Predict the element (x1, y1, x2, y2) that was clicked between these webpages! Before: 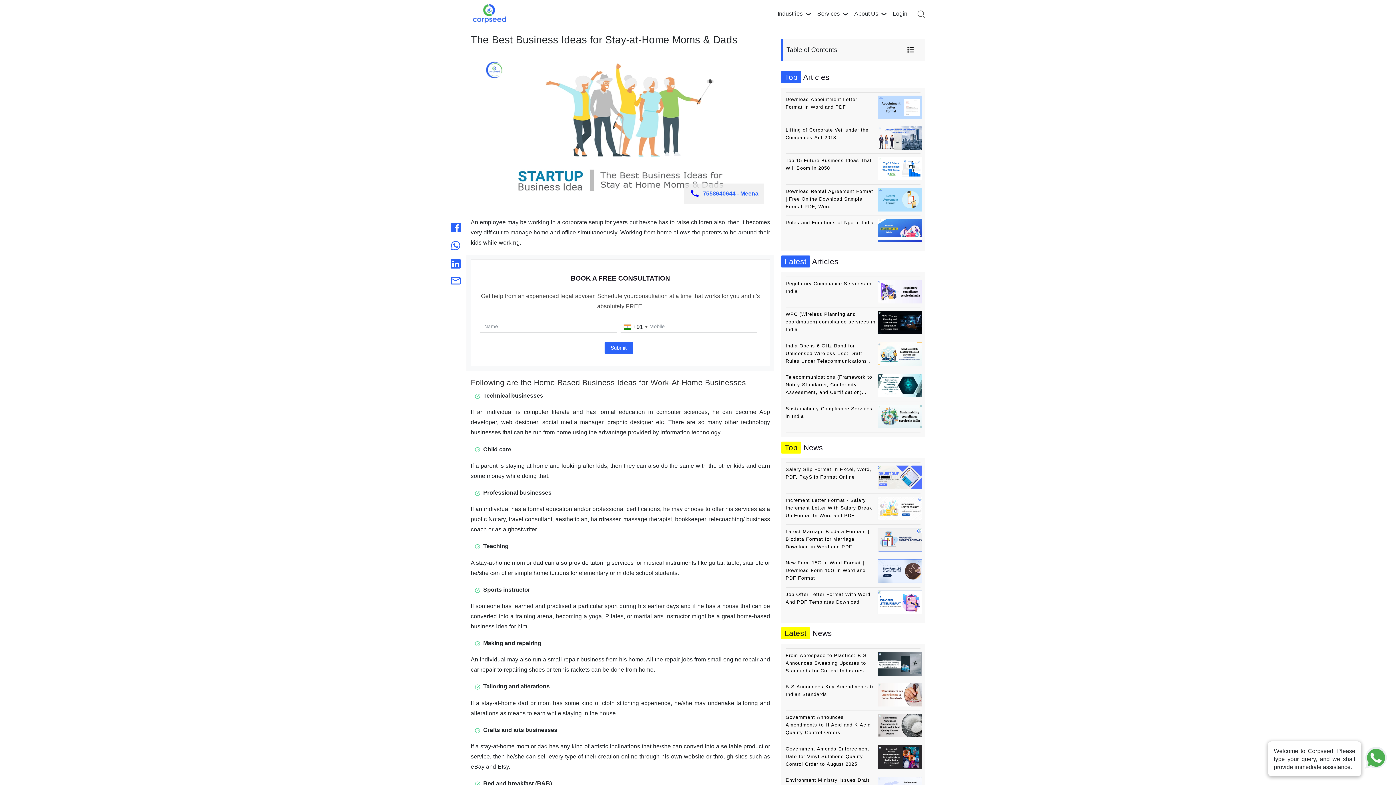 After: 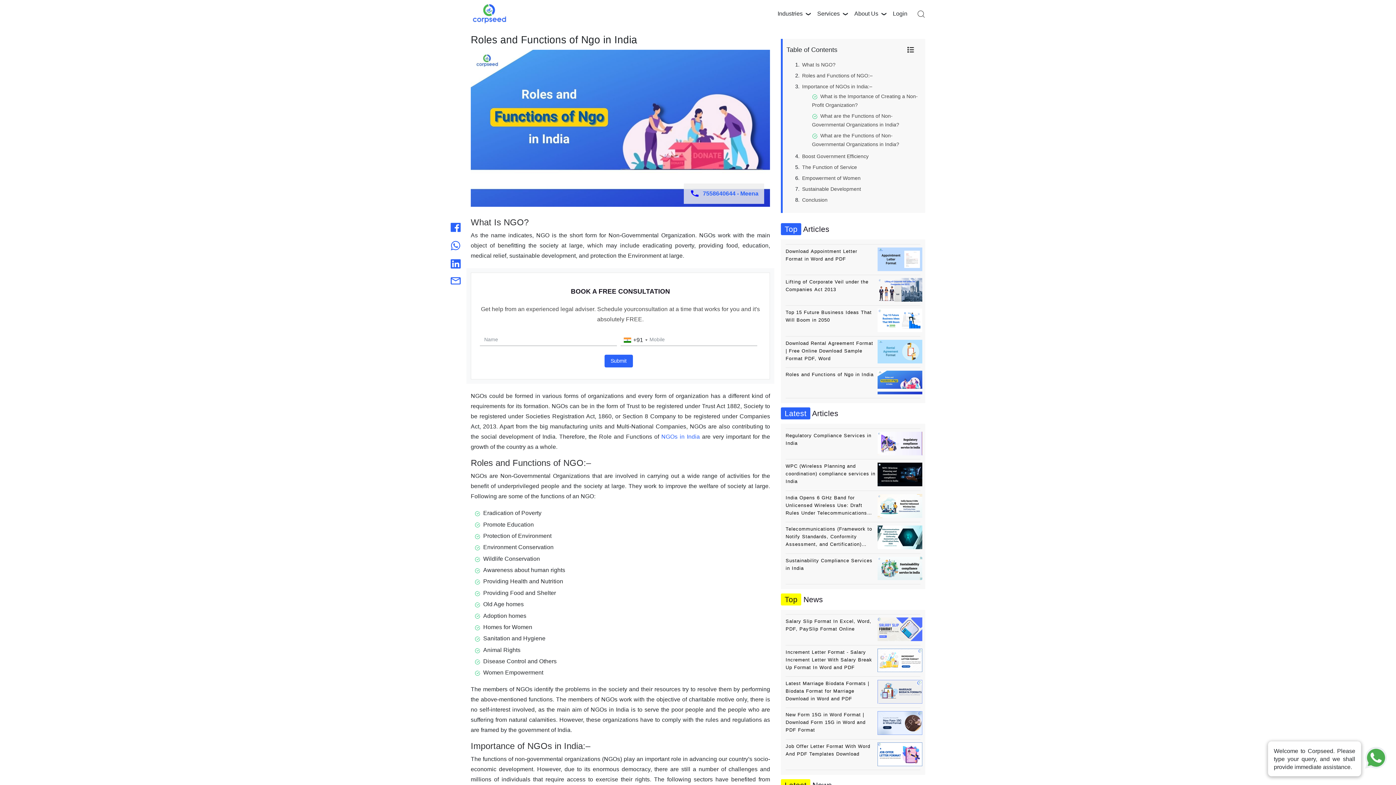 Action: bbox: (785, 216, 920, 245) label: Roles and Functions of Ngo in India